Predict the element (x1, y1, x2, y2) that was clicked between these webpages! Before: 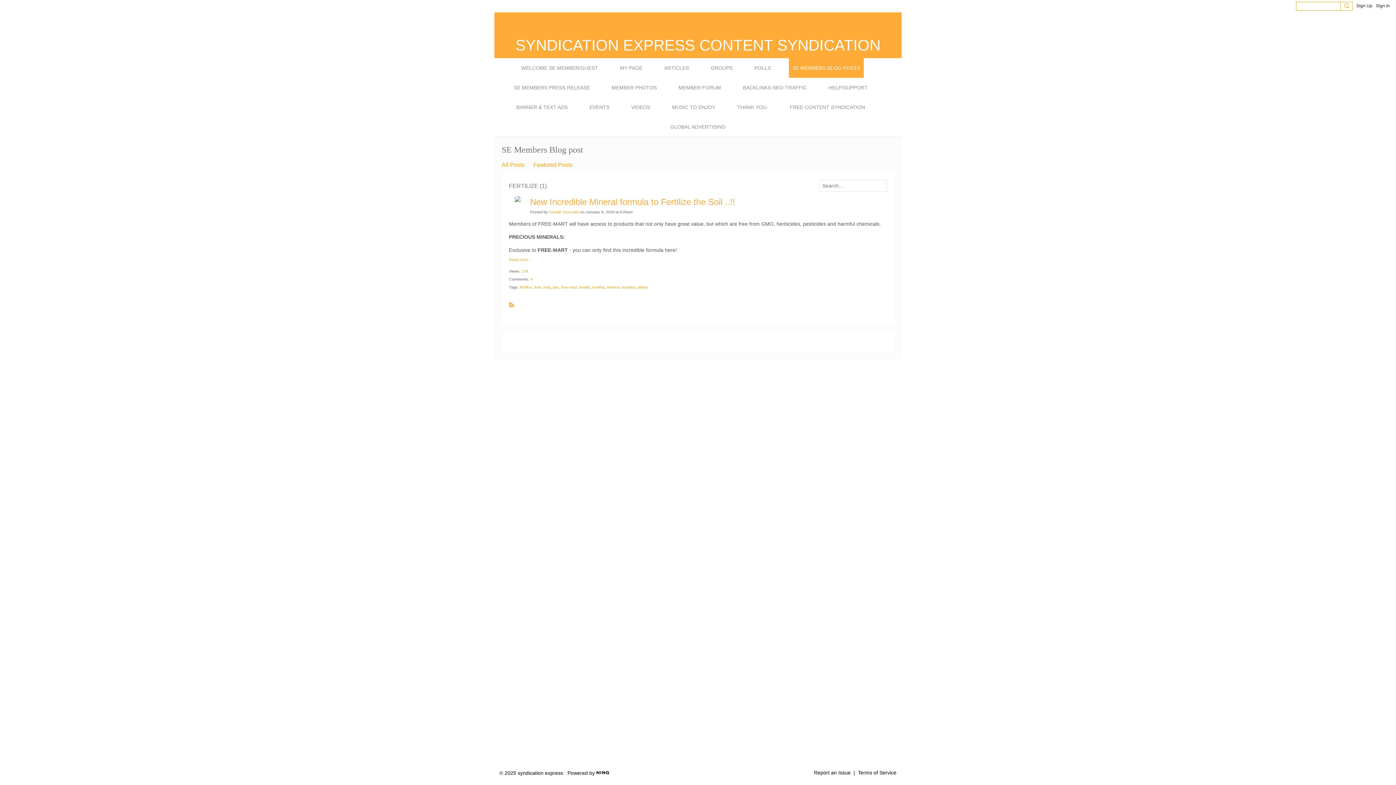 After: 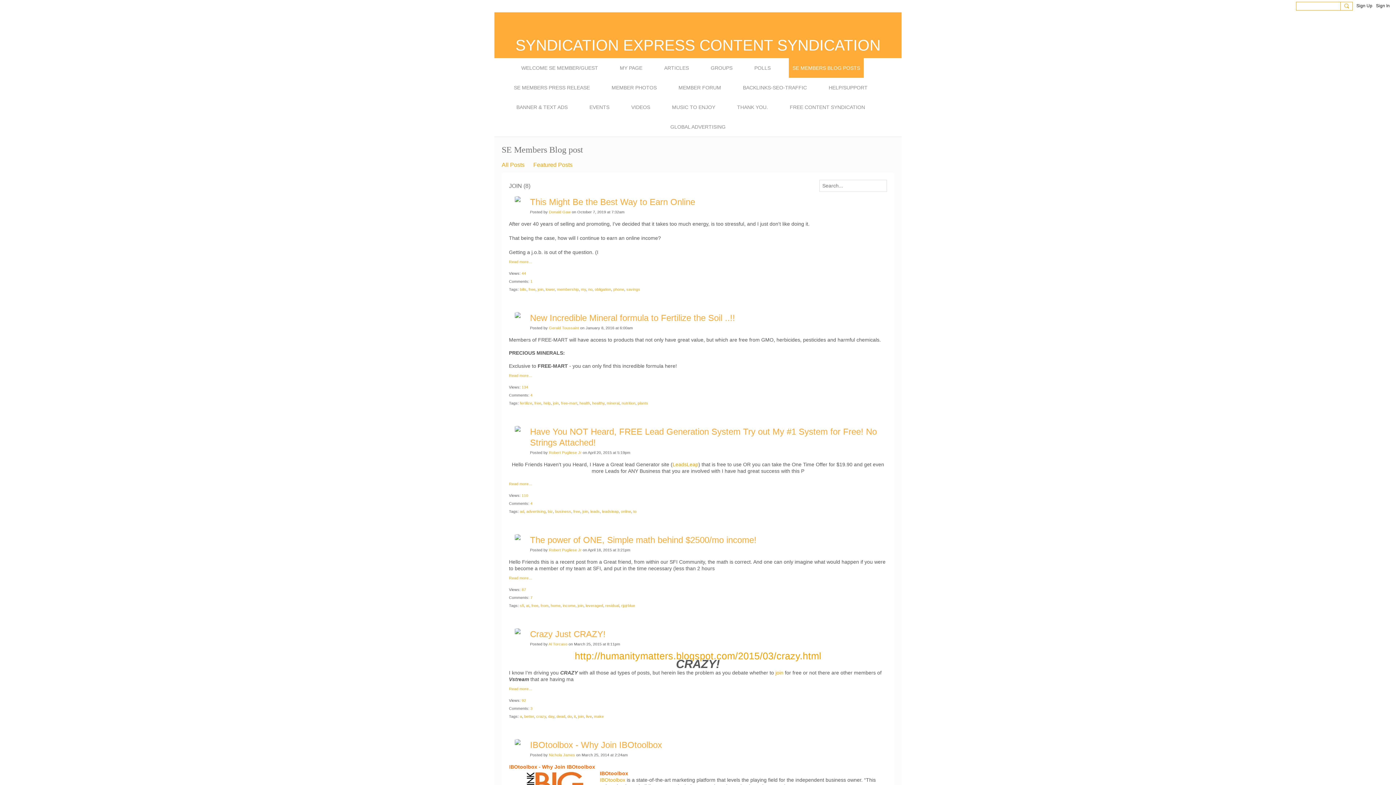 Action: label: join bbox: (553, 285, 558, 289)